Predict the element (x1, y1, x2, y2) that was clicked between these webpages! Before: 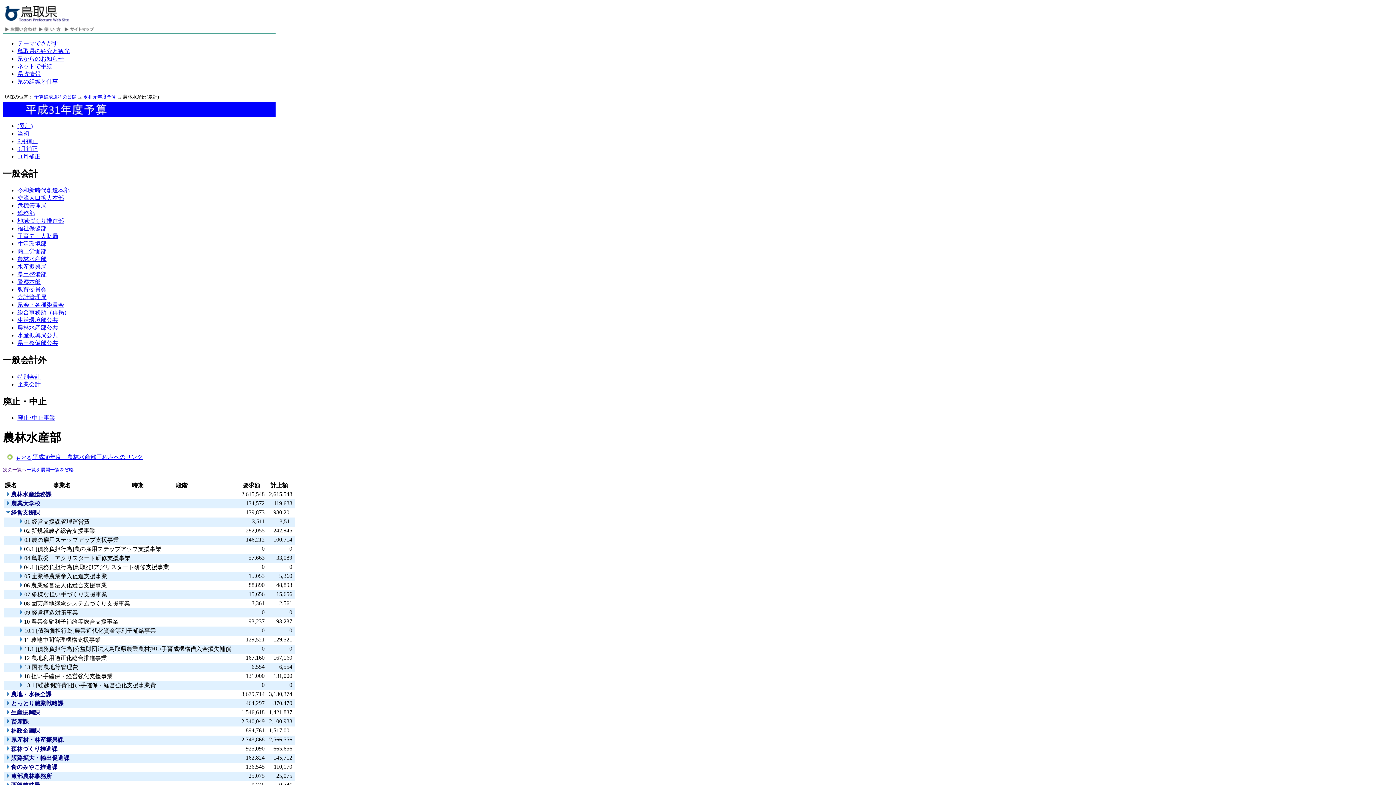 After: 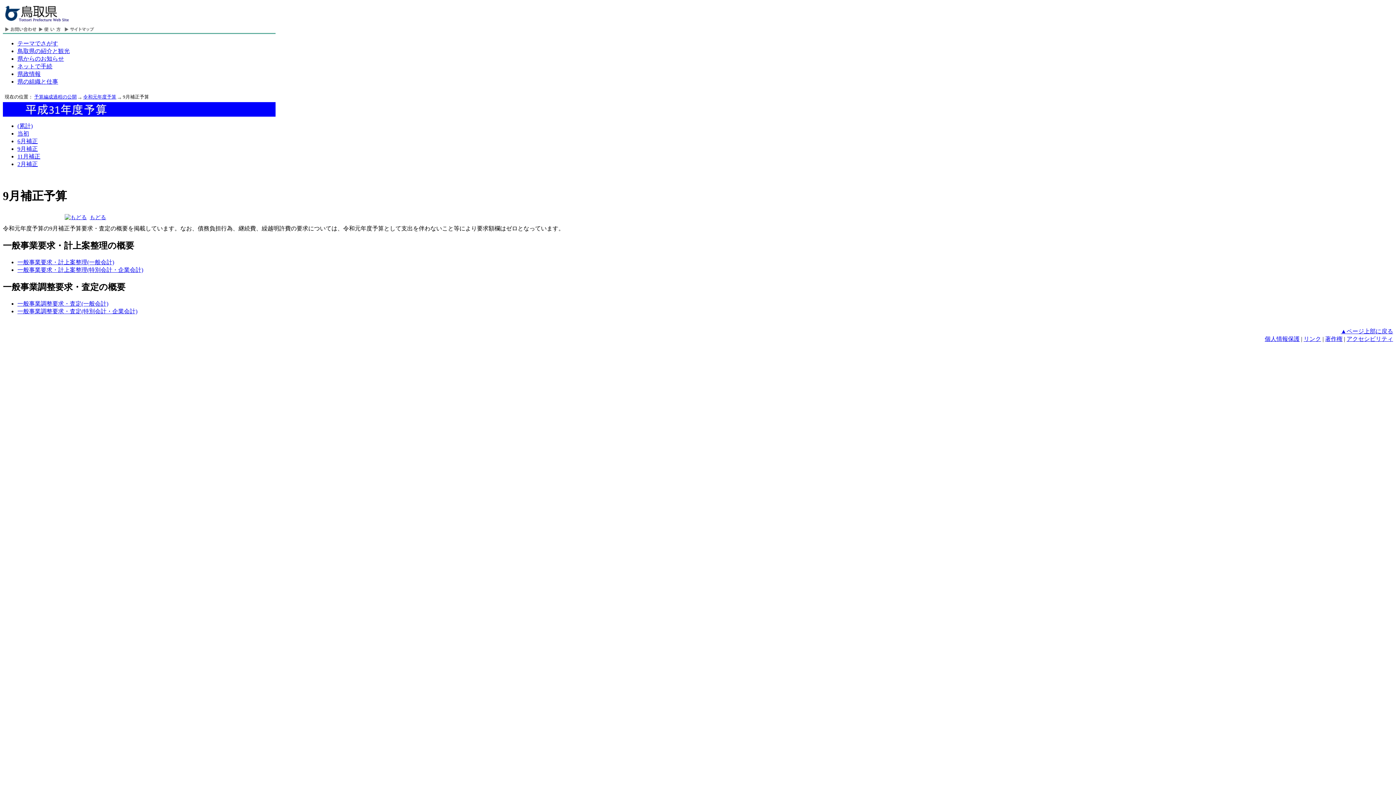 Action: label: 9月補正 bbox: (17, 145, 37, 152)